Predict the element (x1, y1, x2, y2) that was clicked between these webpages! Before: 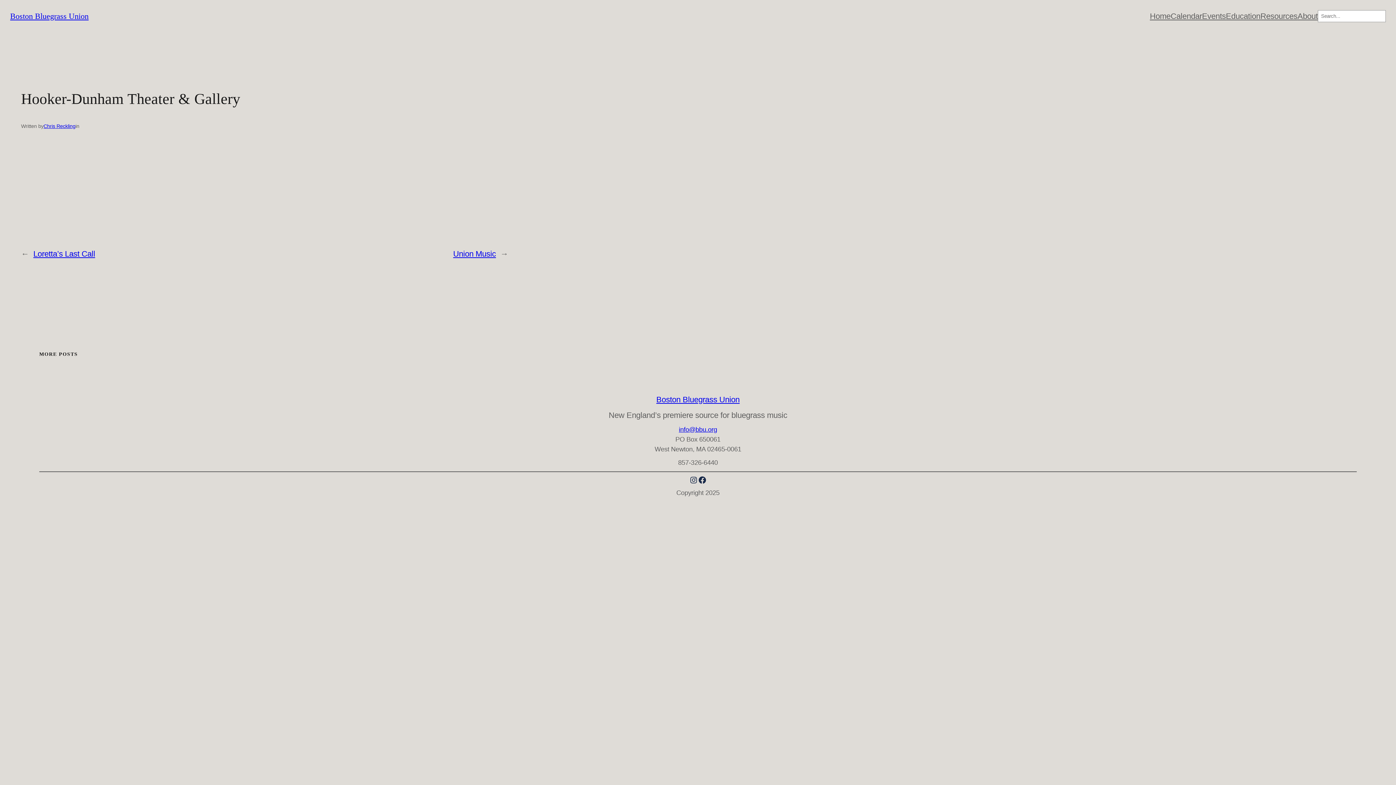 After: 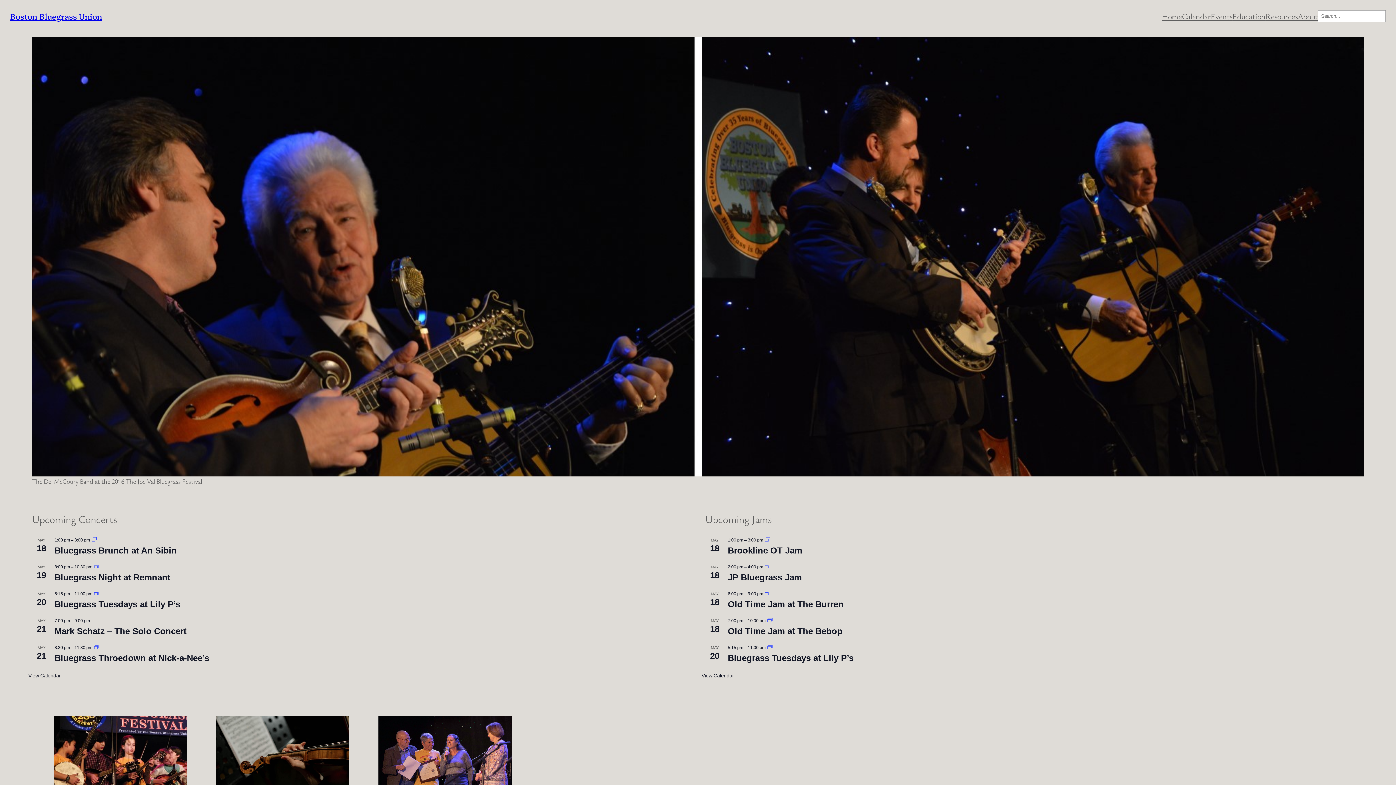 Action: bbox: (10, 11, 88, 20) label: Boston Bluegrass Union